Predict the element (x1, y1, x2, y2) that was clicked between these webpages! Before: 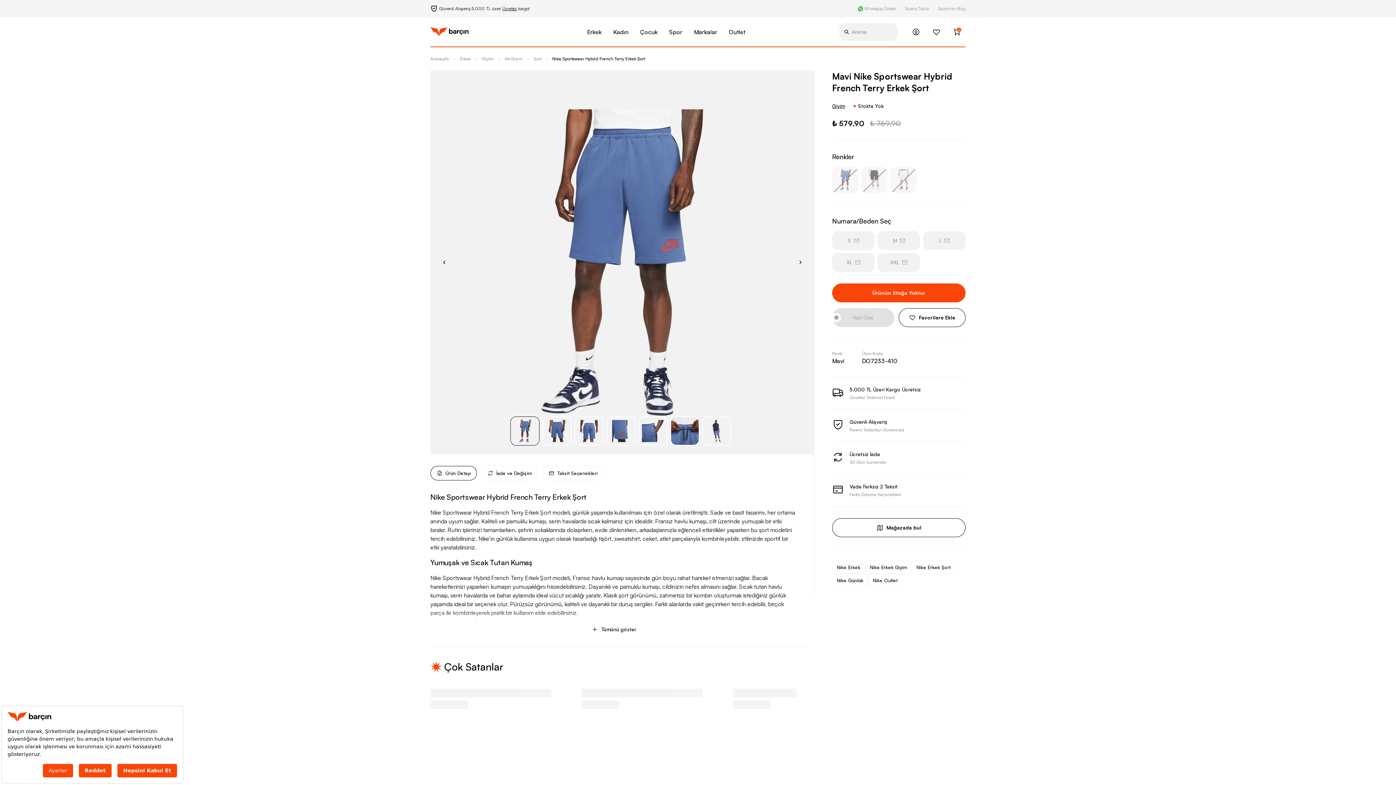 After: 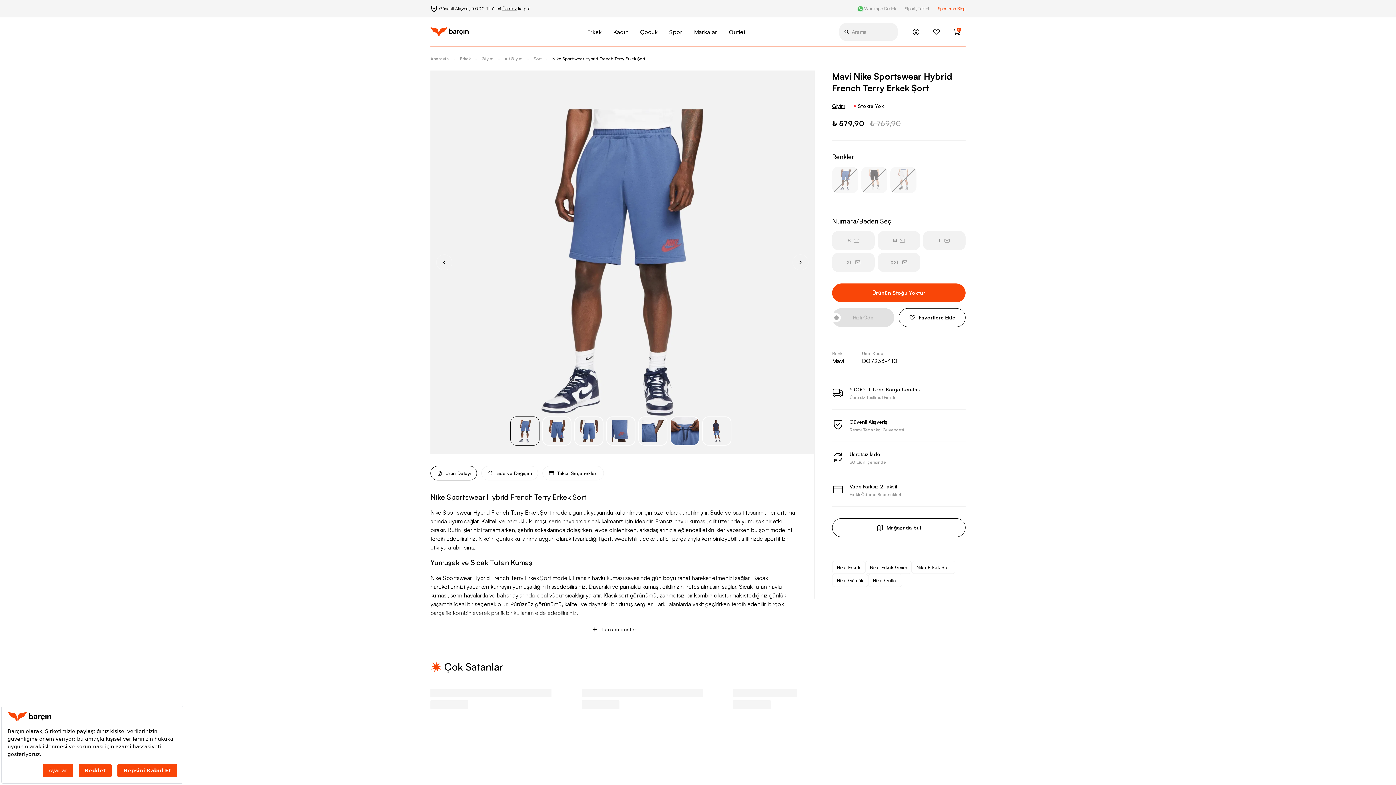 Action: label: Sportmen Blog bbox: (938, 5, 965, 11)